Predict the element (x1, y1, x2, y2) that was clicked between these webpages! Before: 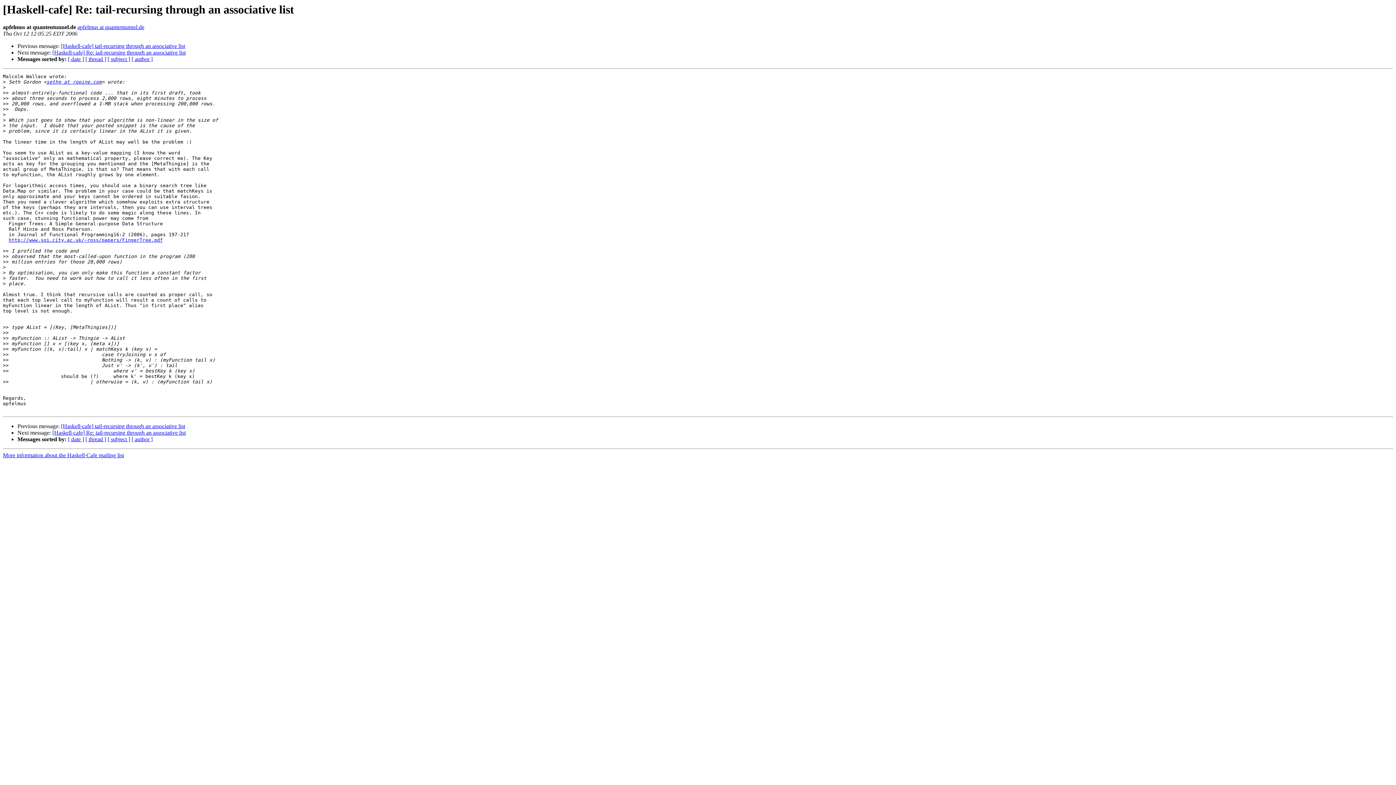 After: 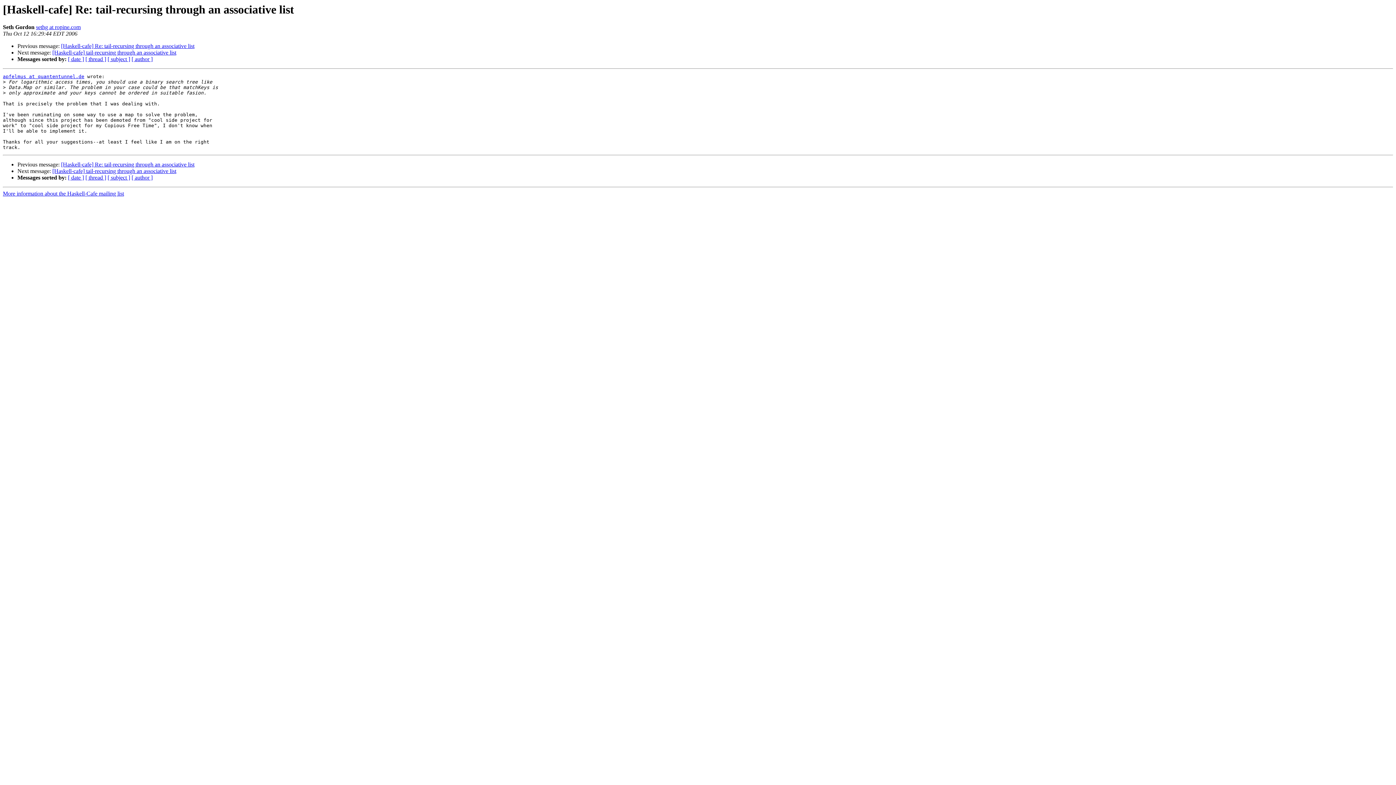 Action: label: [Haskell-cafe] Re: tail-recursing through an associative list bbox: (52, 49, 185, 55)